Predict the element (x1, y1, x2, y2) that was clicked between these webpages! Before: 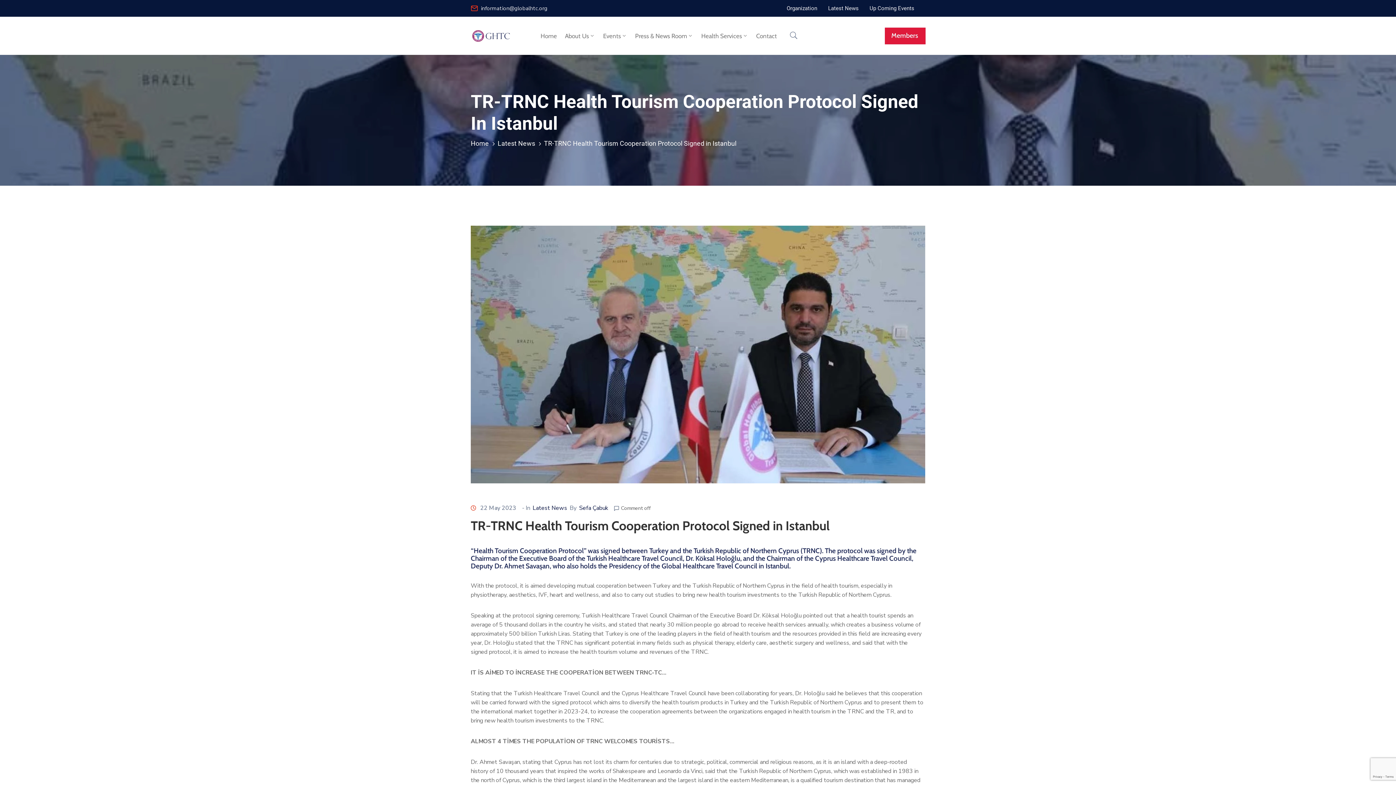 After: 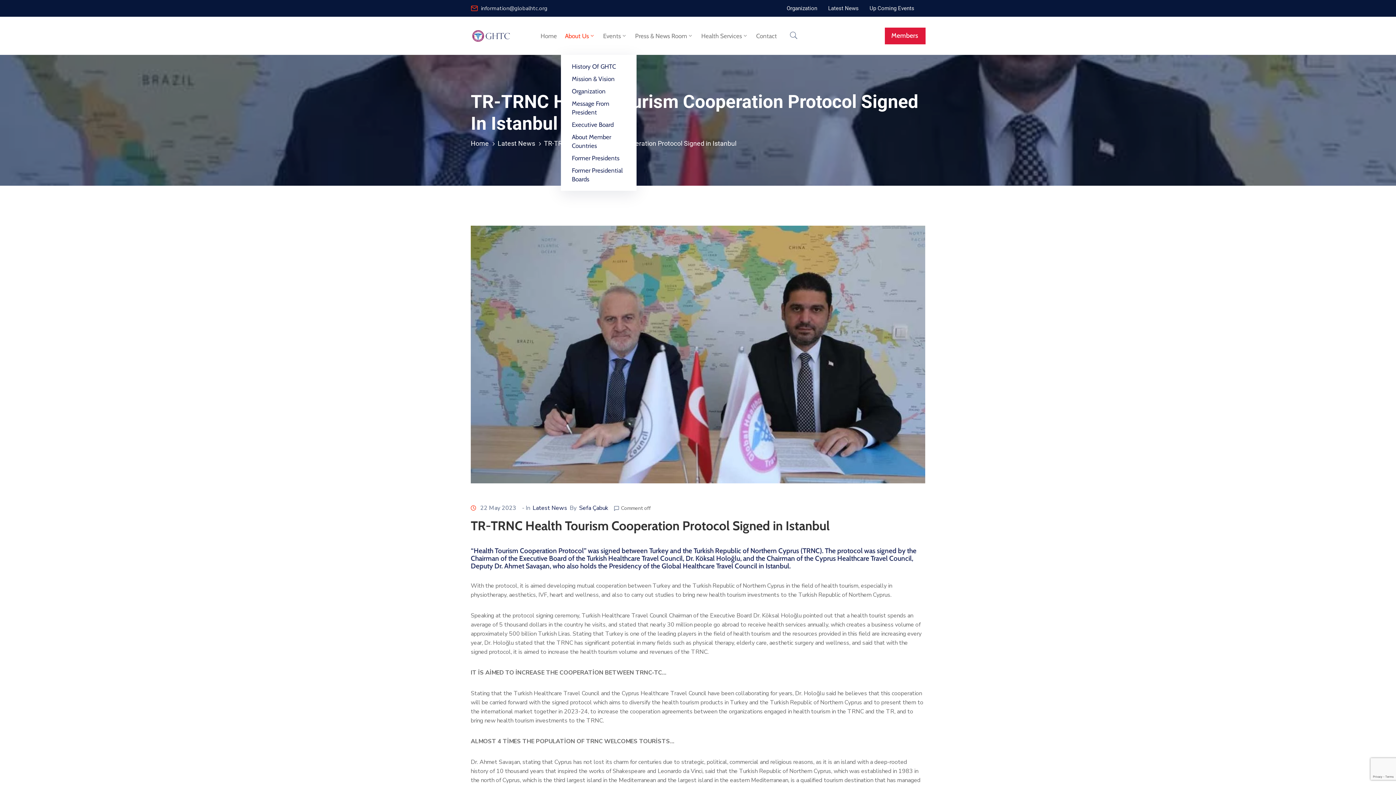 Action: label: About Us bbox: (561, 17, 599, 54)